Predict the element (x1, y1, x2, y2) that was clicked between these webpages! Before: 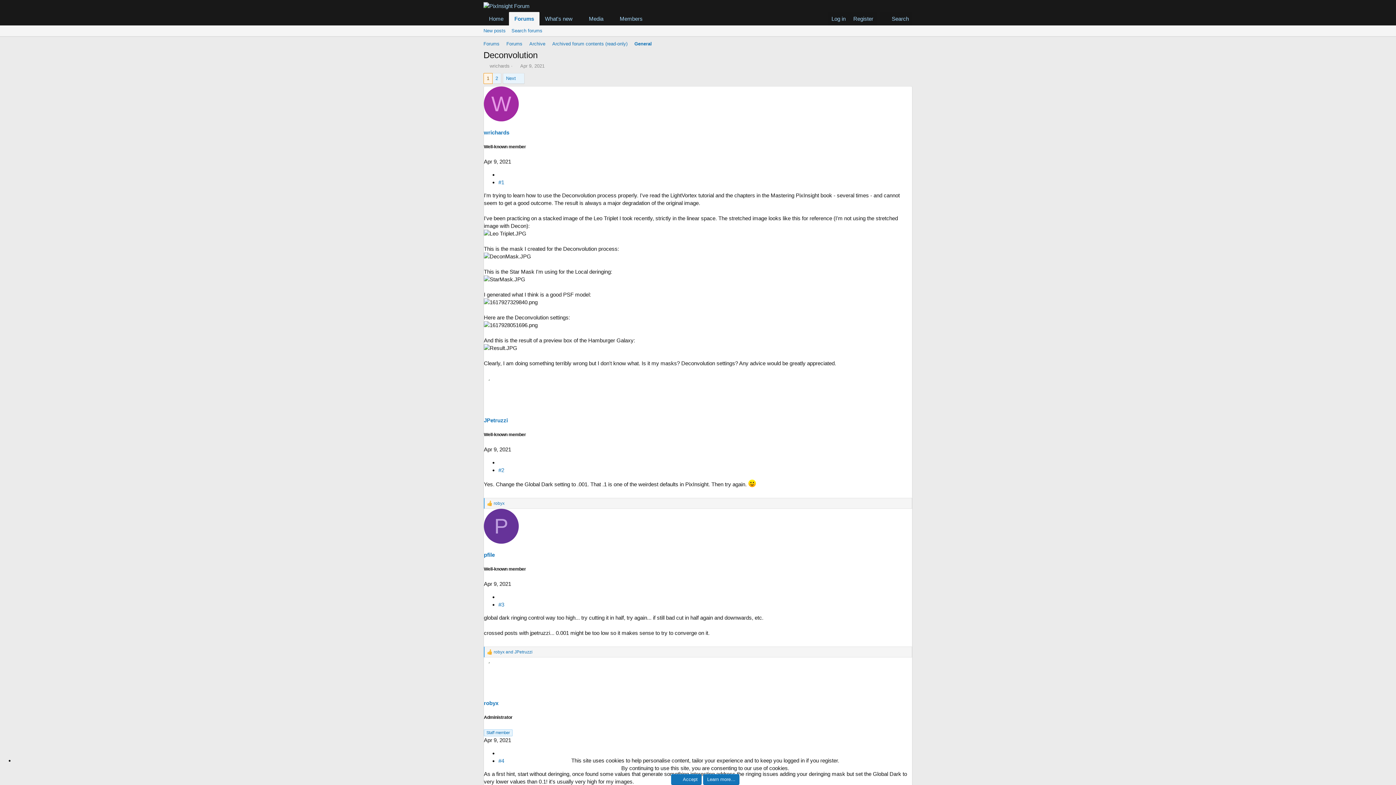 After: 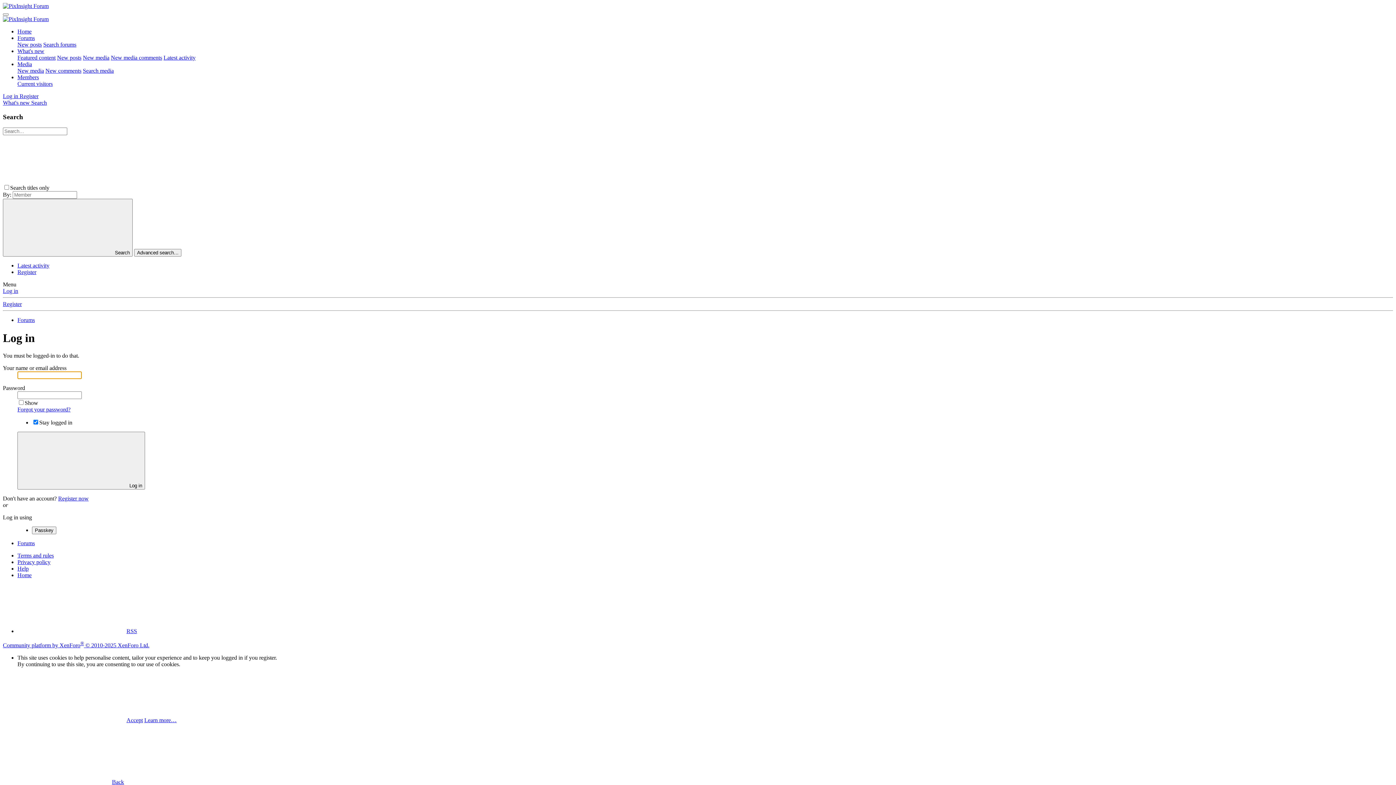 Action: label: Accept bbox: (671, 774, 701, 785)